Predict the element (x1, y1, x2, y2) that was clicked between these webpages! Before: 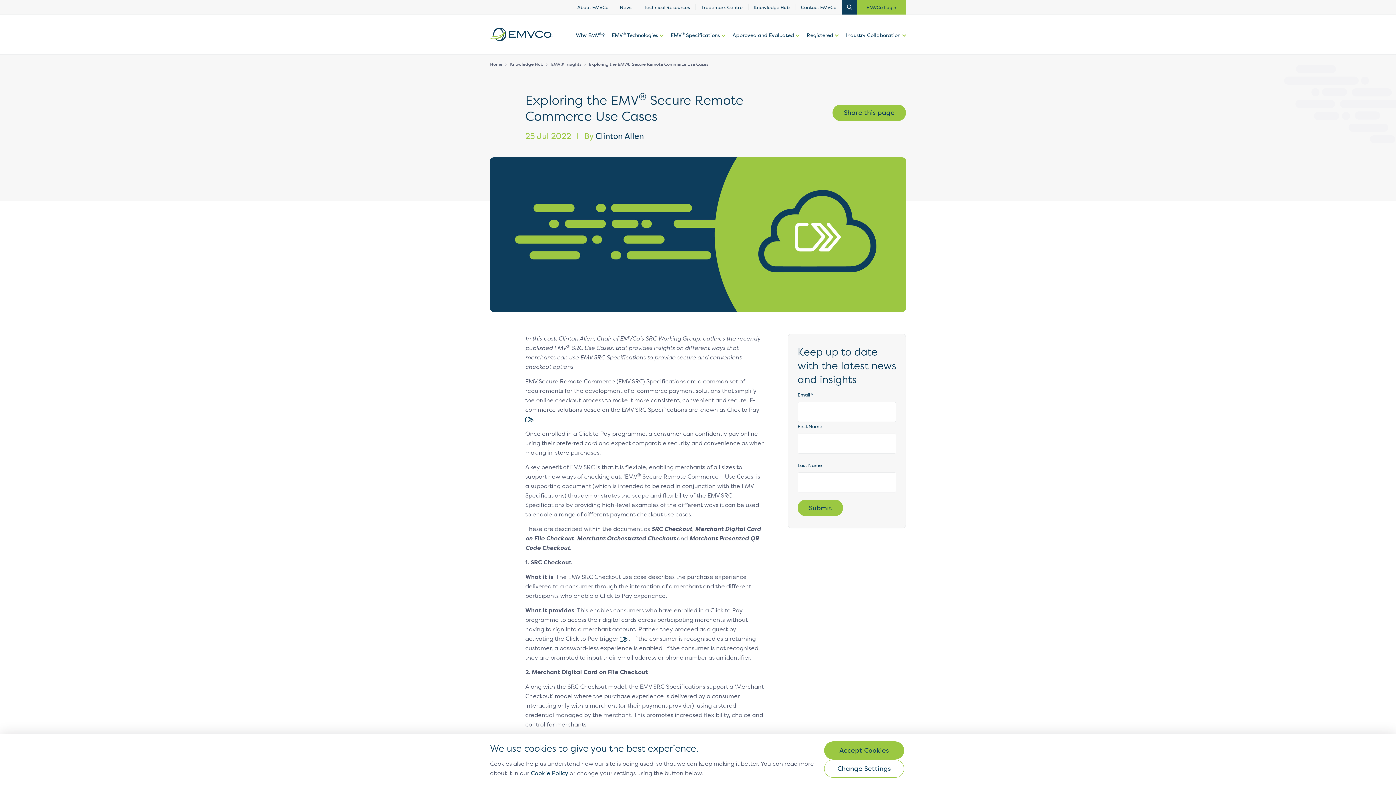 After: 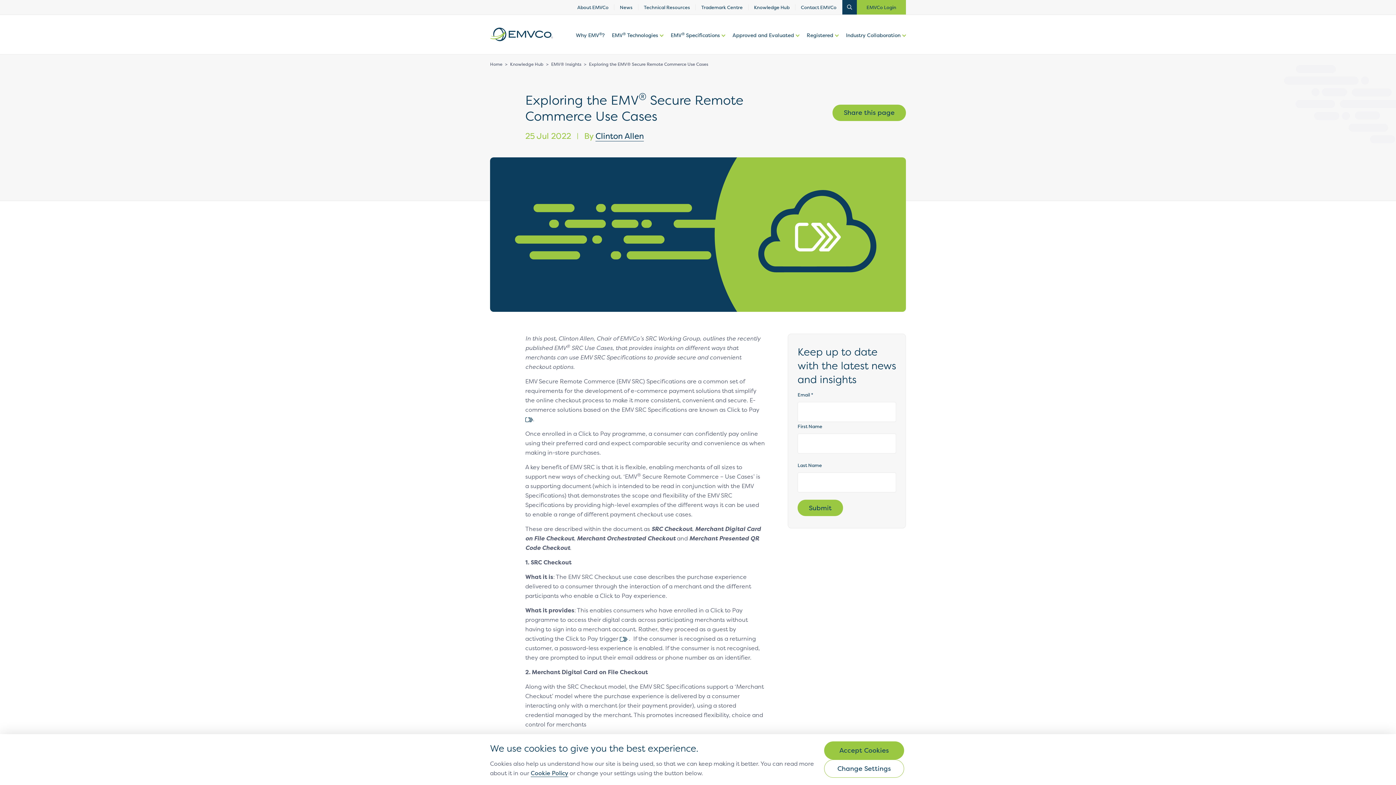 Action: label: More options of bbox: (900, 31, 906, 54)